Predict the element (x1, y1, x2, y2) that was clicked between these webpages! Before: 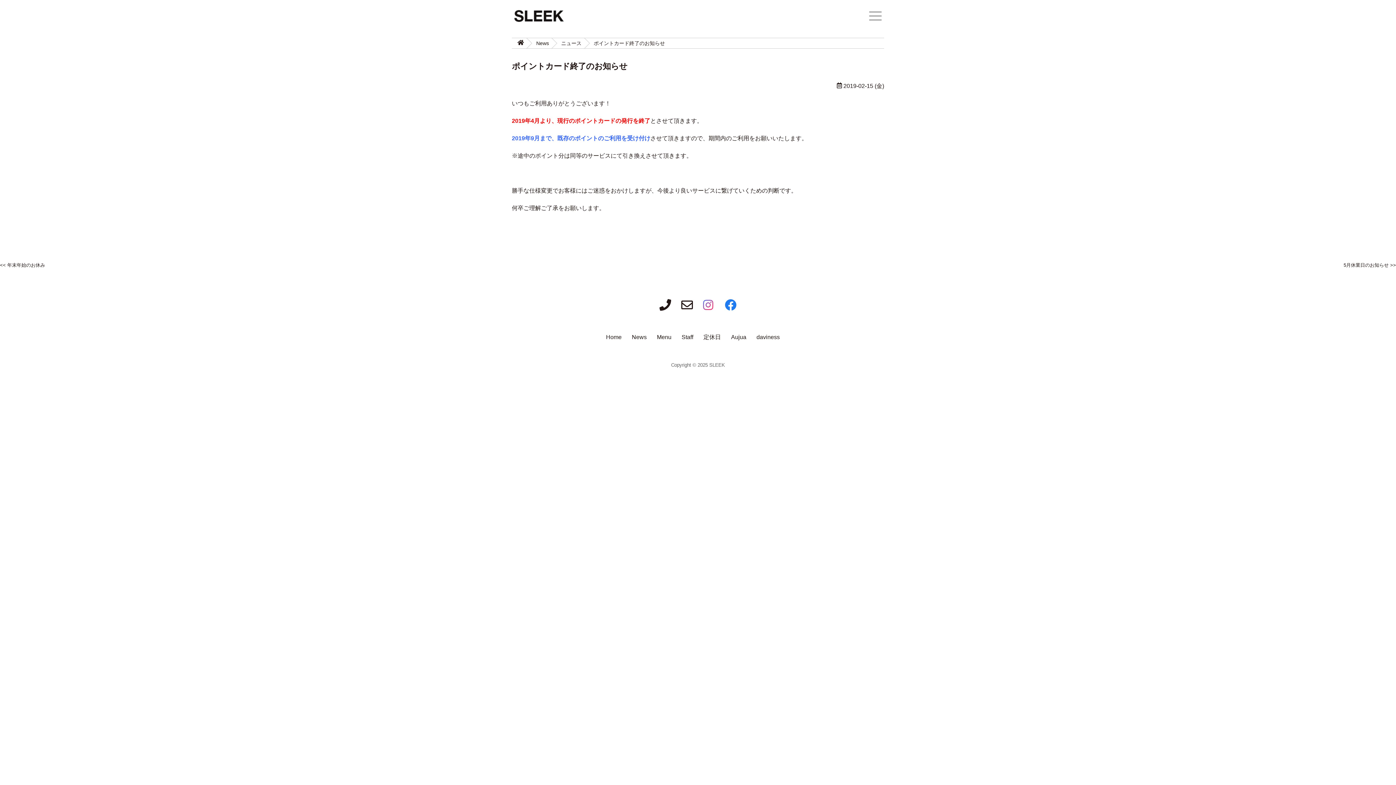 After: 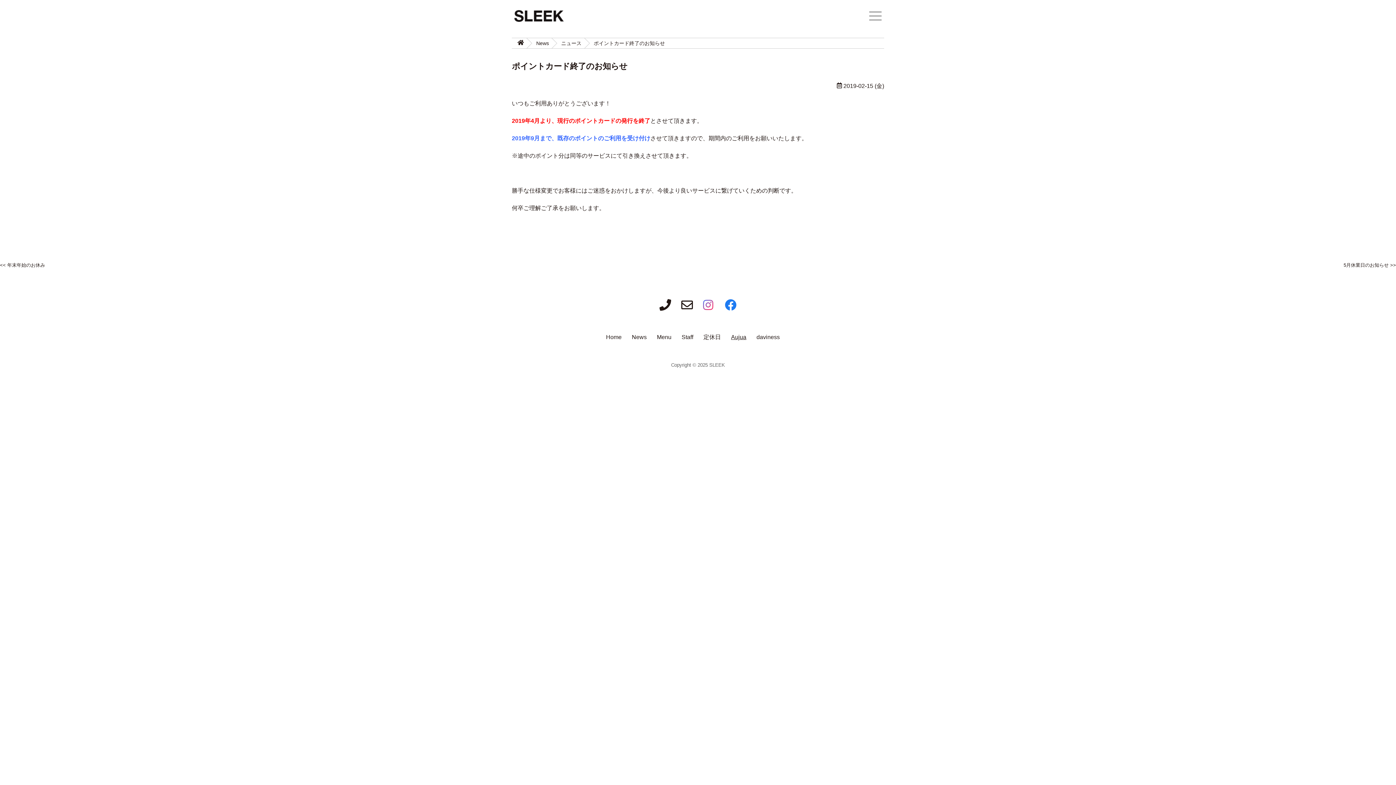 Action: label: Aujua bbox: (731, 331, 746, 343)